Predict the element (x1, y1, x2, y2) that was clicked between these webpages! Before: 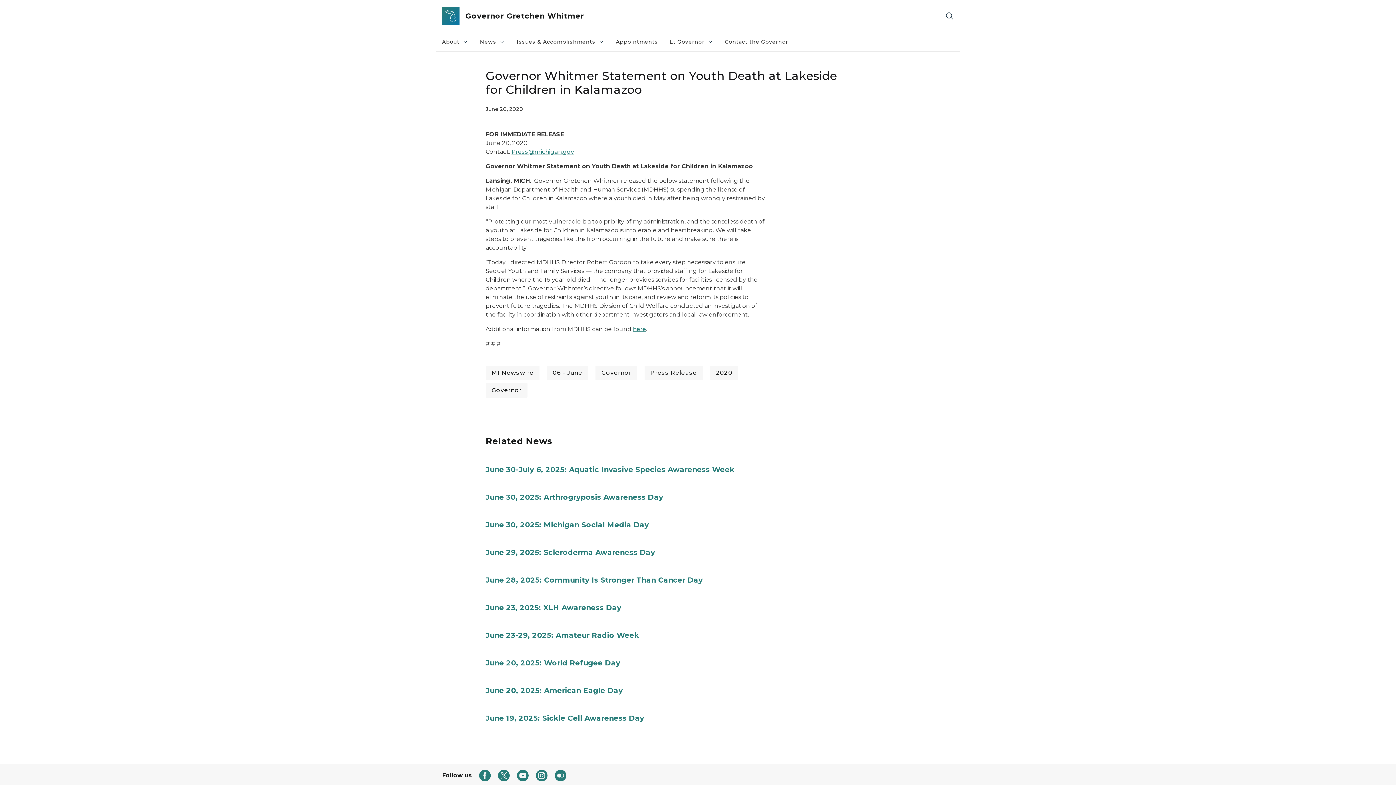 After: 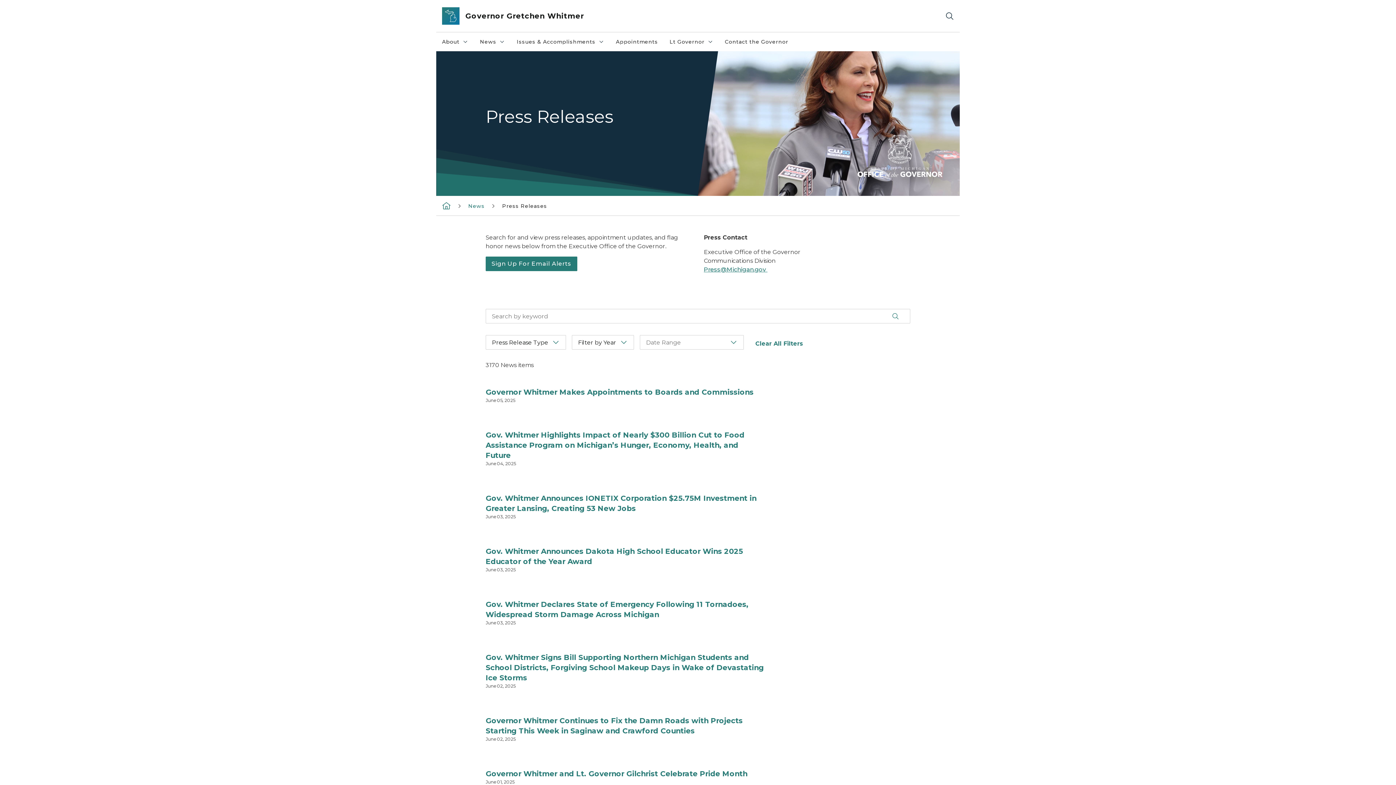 Action: bbox: (485, 365, 539, 380) label: MI Newswire